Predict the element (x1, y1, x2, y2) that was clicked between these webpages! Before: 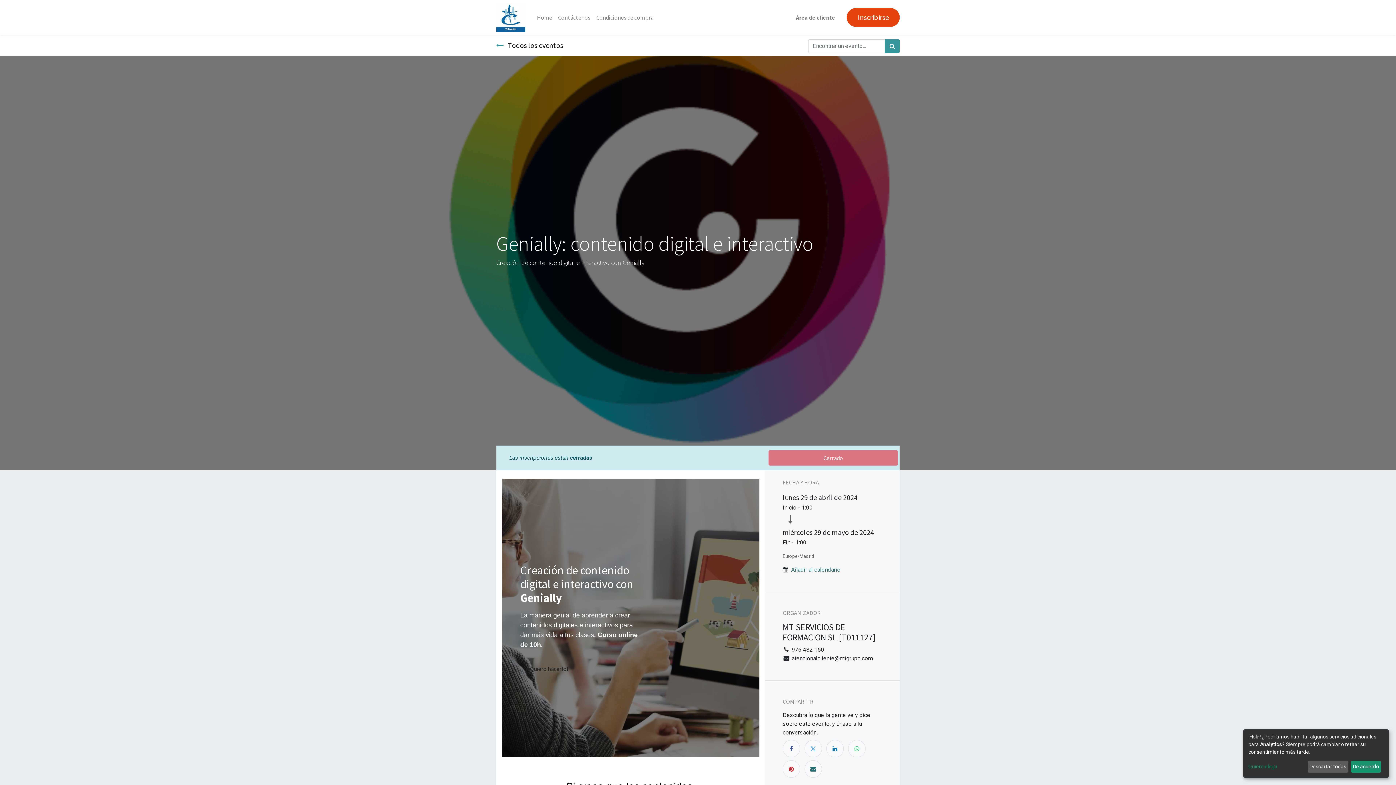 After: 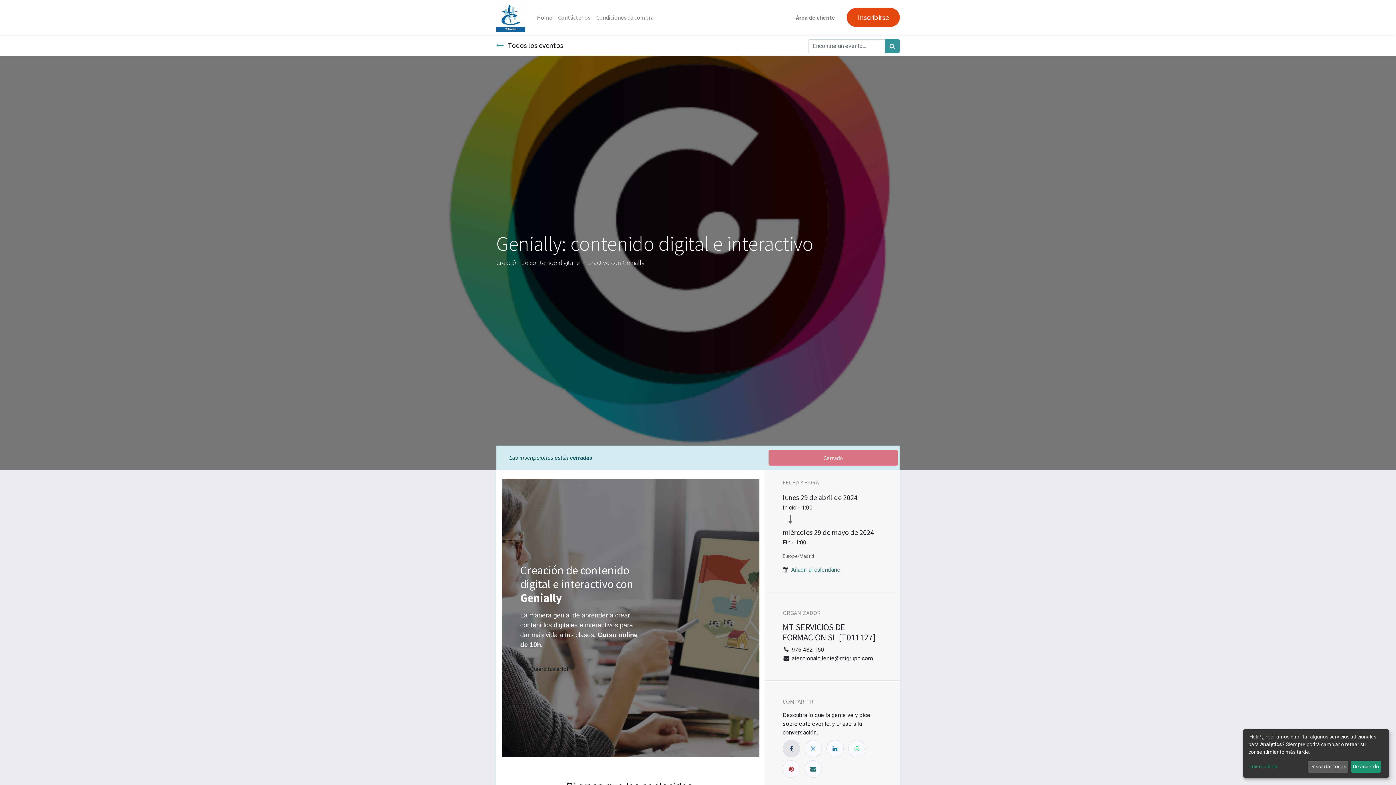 Action: bbox: (782, 740, 800, 757)